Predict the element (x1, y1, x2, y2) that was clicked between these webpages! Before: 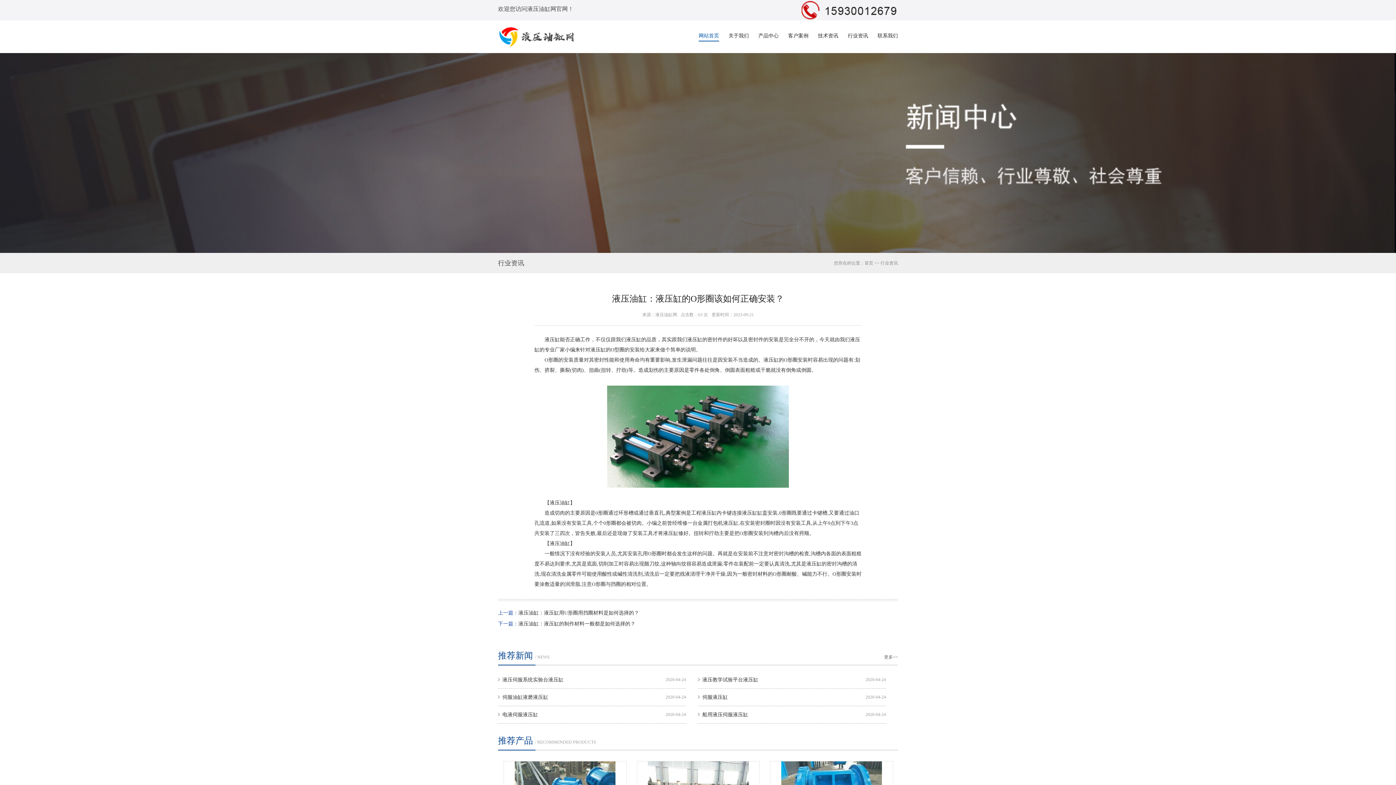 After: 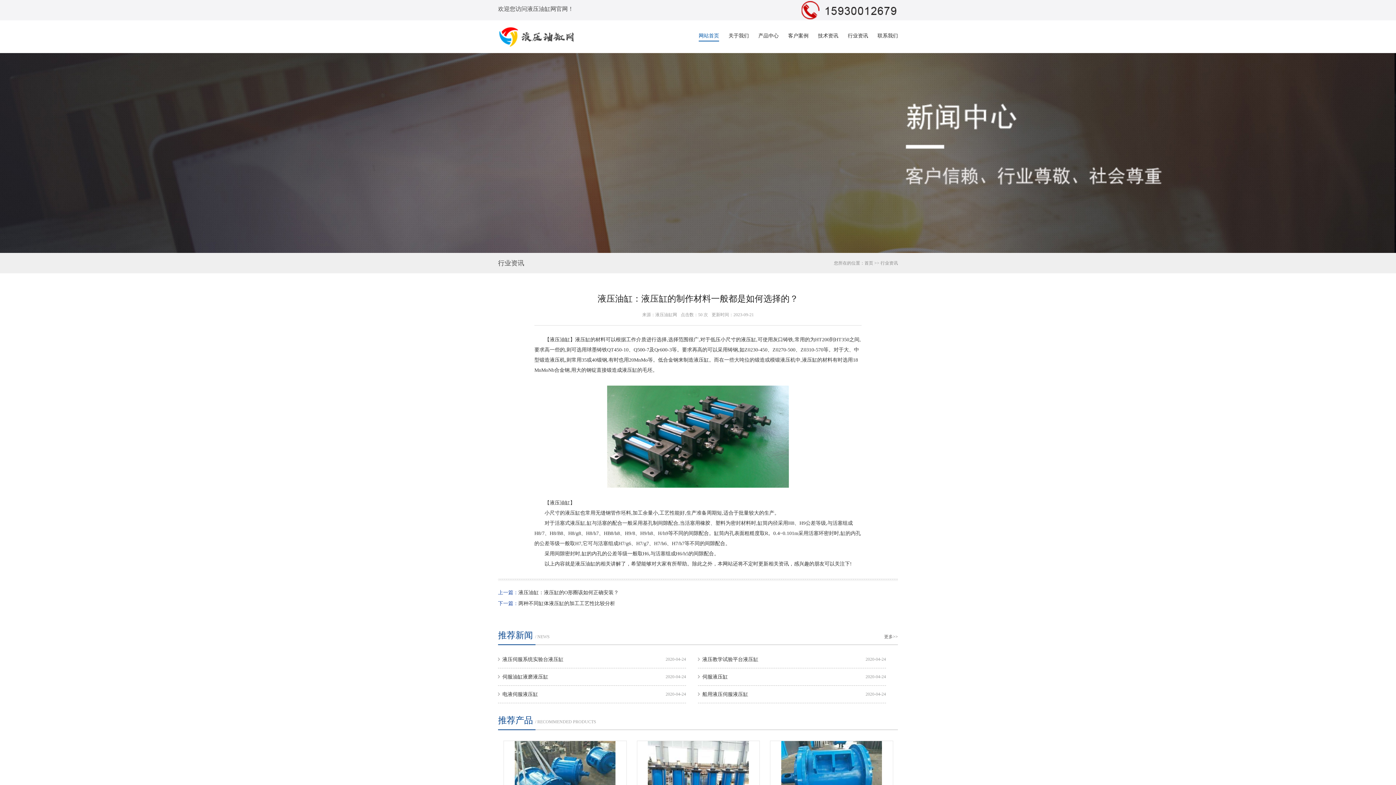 Action: bbox: (518, 621, 635, 626) label: 液压油缸：液压缸的制作材料一般都是如何选择的？